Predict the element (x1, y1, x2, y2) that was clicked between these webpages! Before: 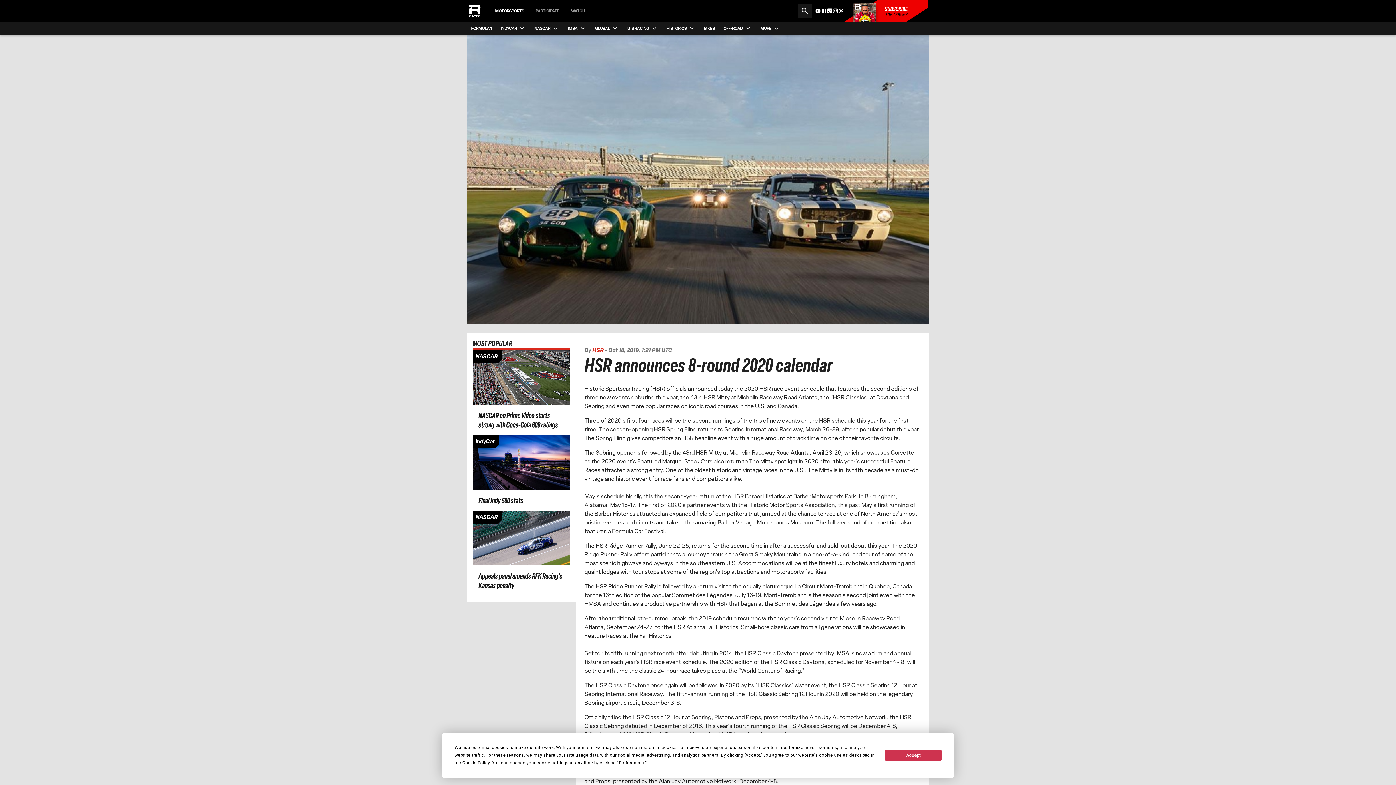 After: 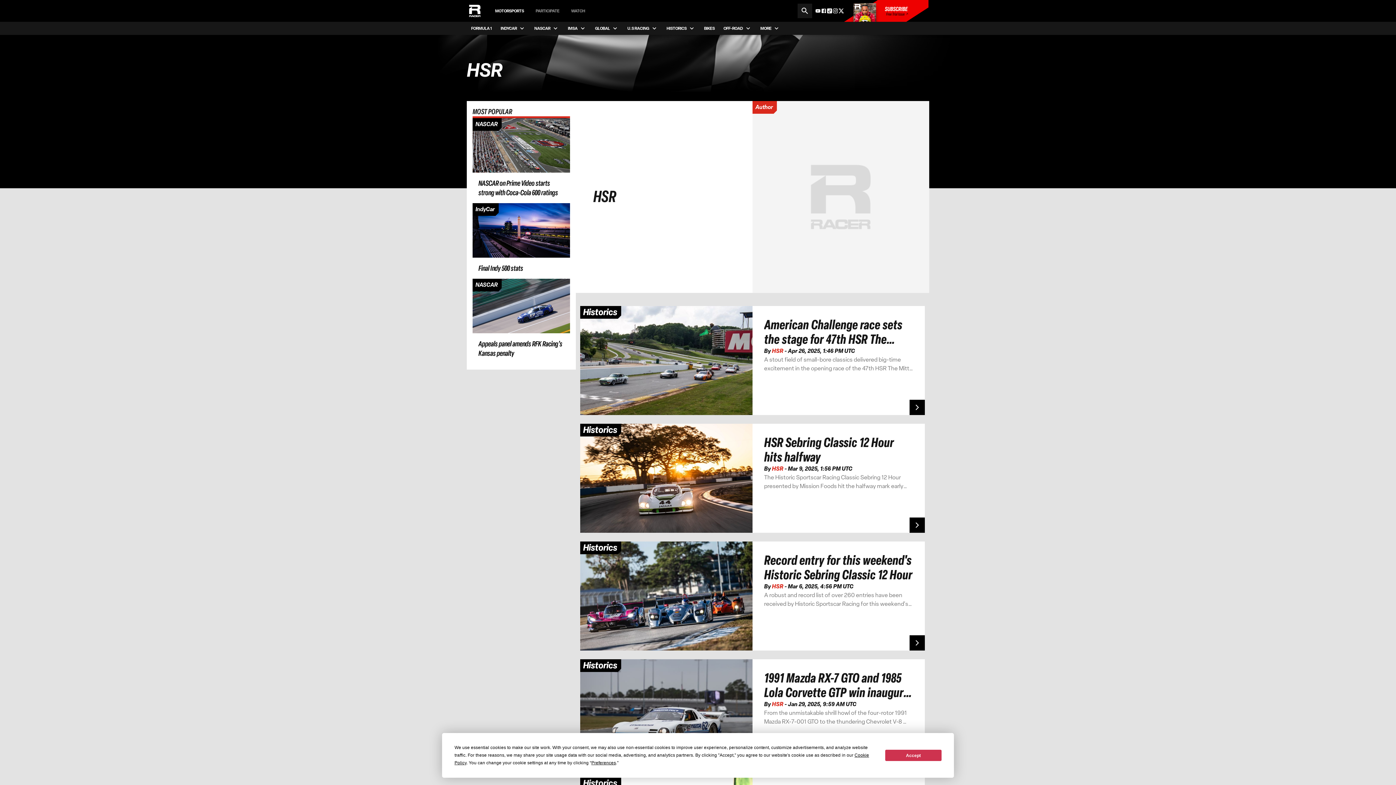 Action: label: Authors profile page bbox: (592, 397, 603, 404)